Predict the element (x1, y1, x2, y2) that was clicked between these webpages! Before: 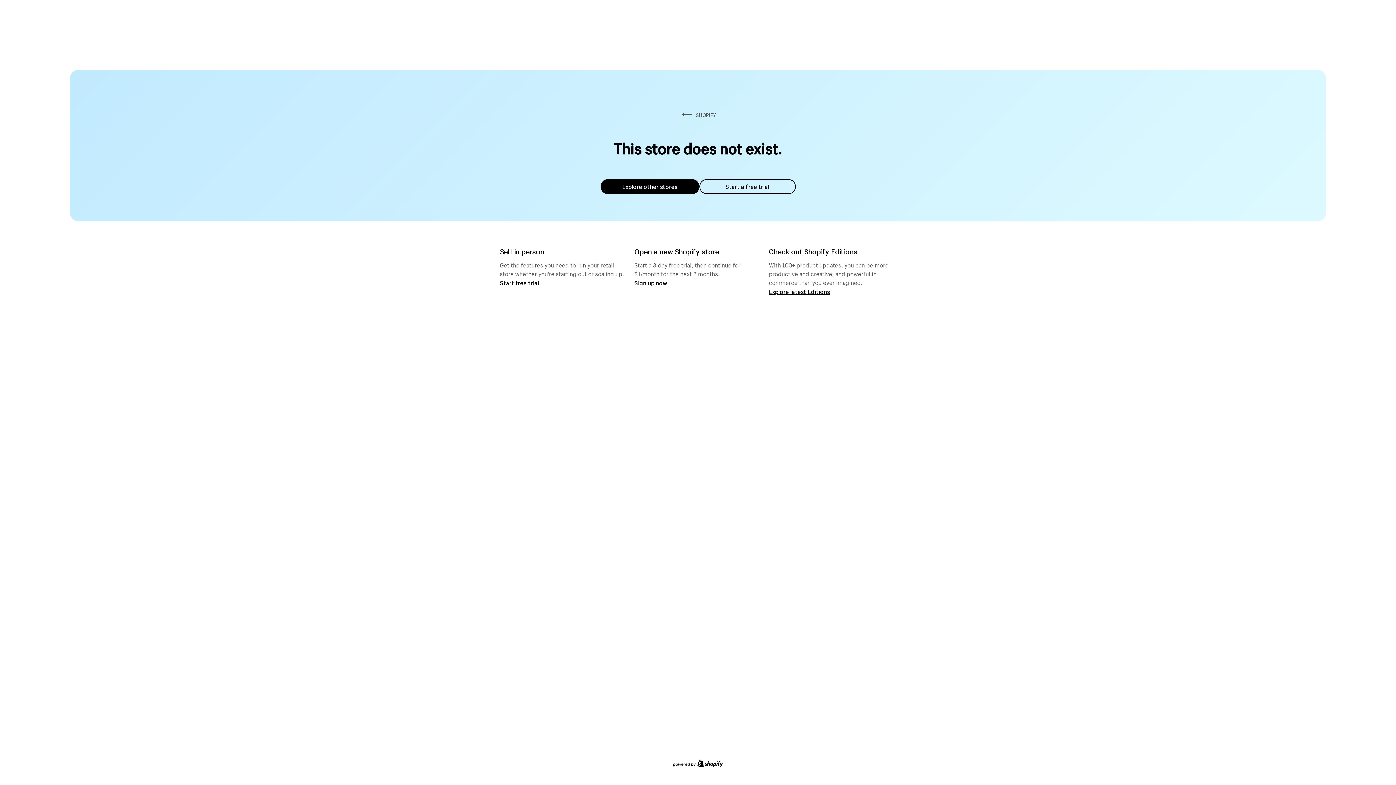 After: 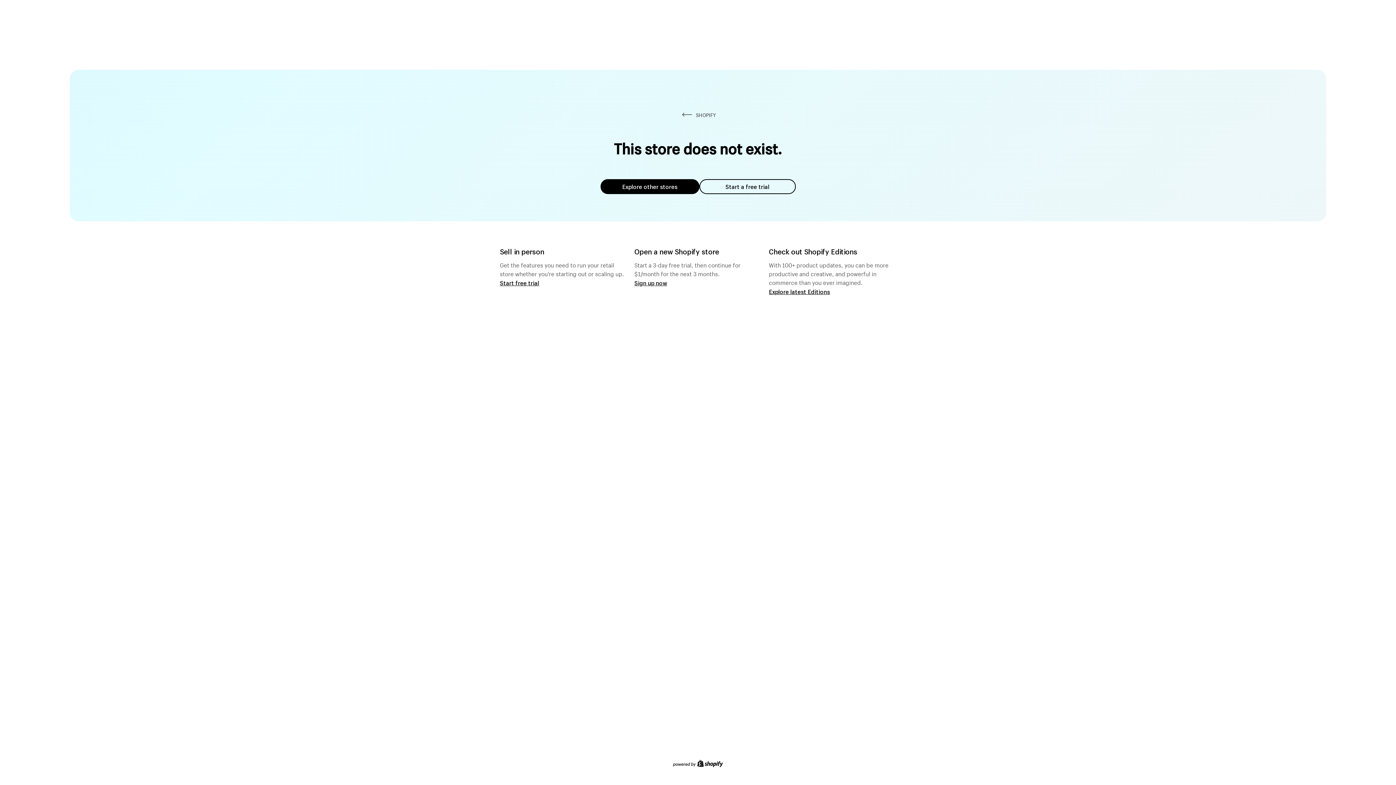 Action: bbox: (699, 179, 795, 194) label: Start a free trial